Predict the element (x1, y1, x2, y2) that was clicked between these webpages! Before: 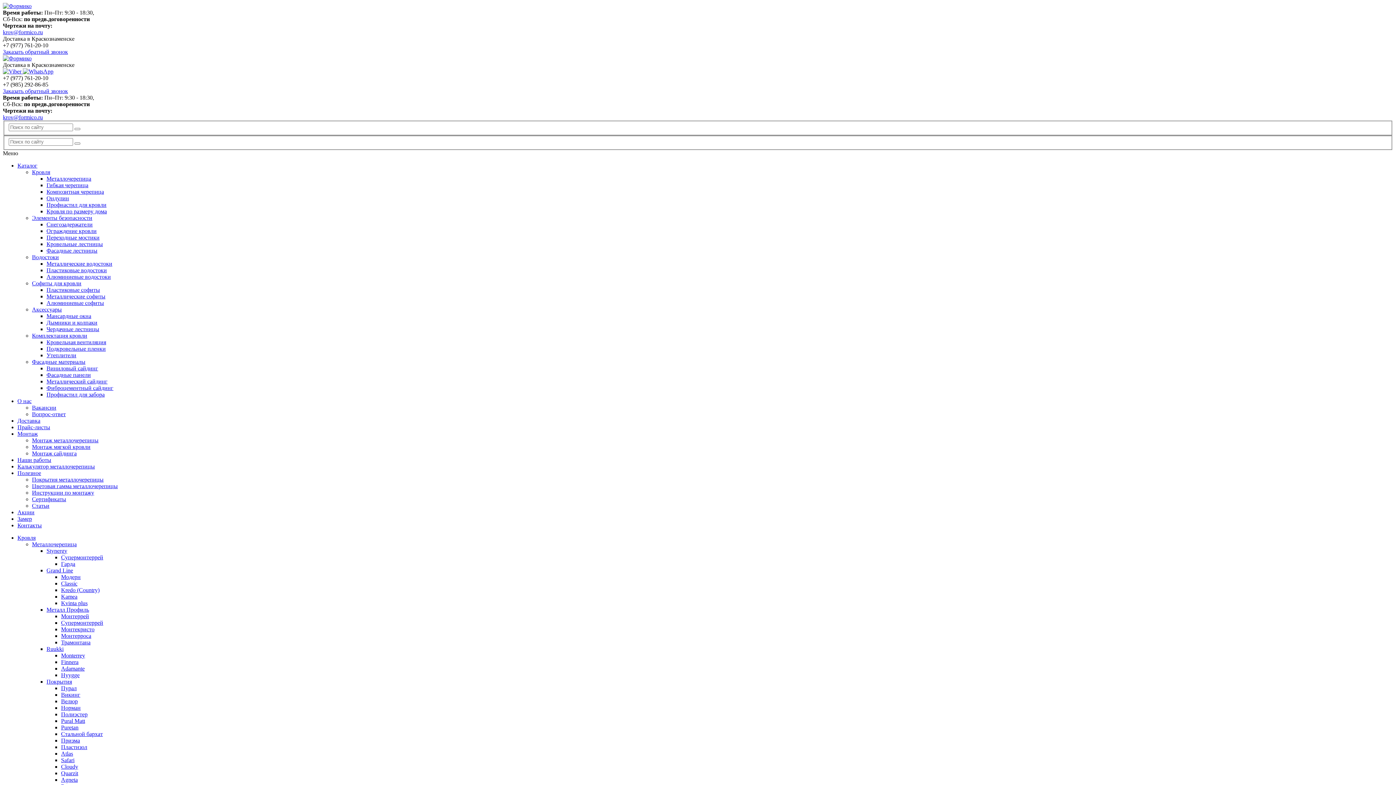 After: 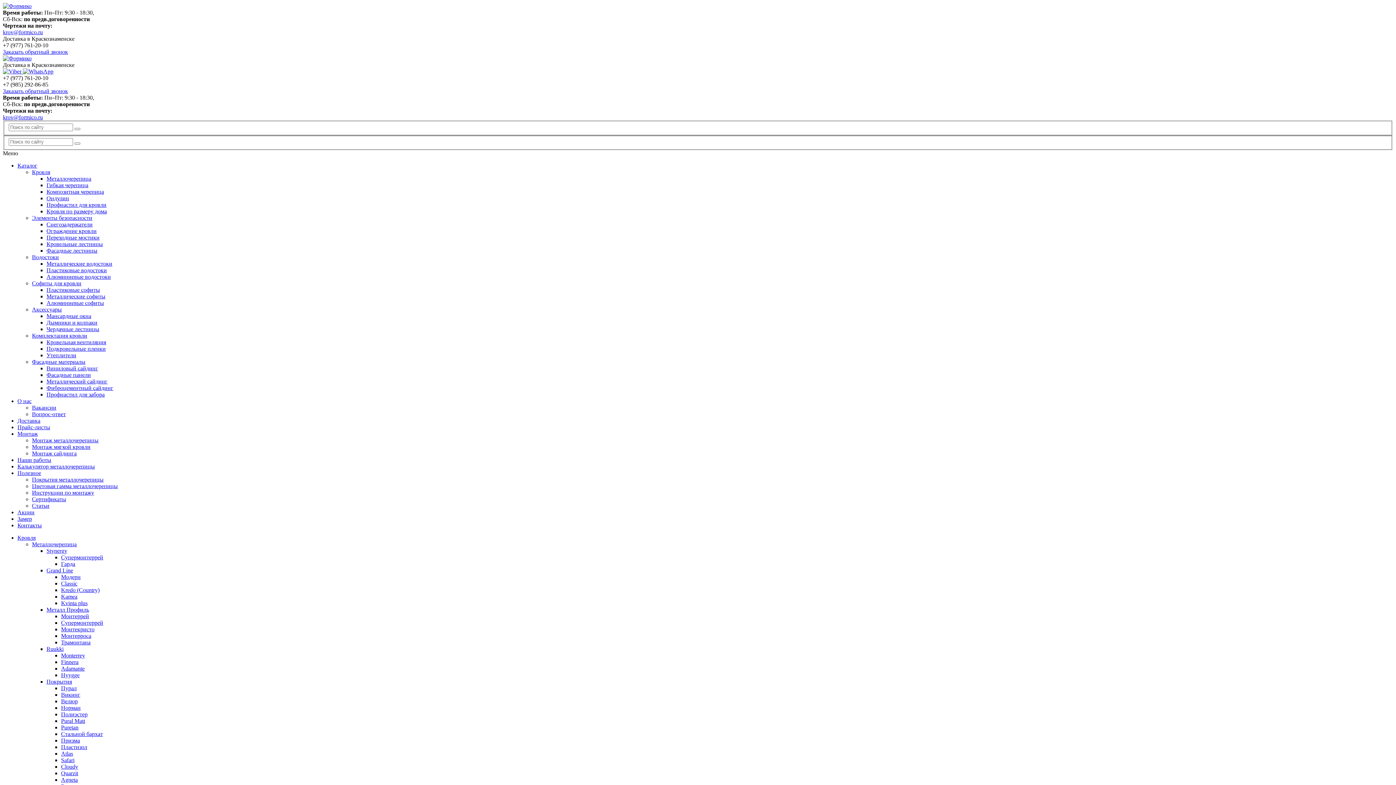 Action: label: Металл Профиль bbox: (46, 606, 89, 613)